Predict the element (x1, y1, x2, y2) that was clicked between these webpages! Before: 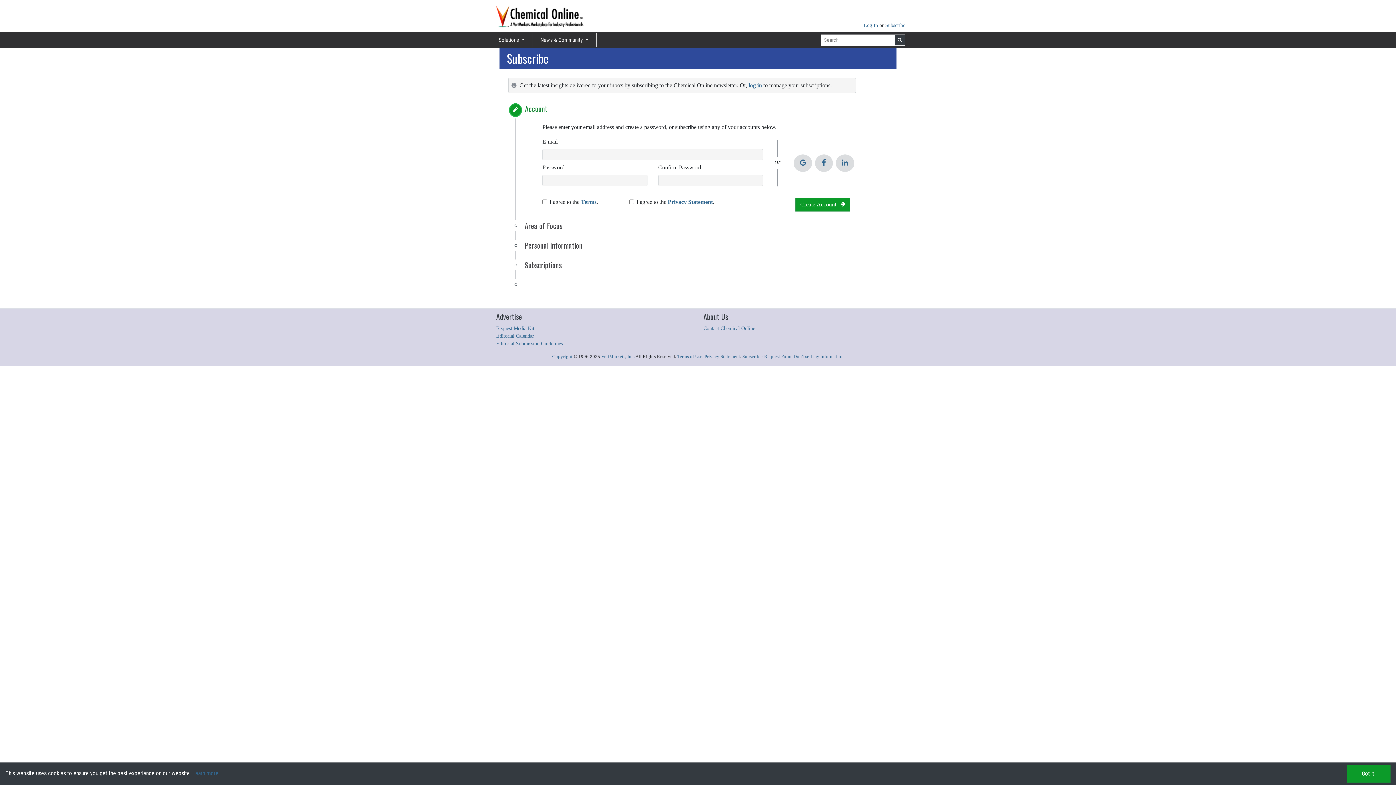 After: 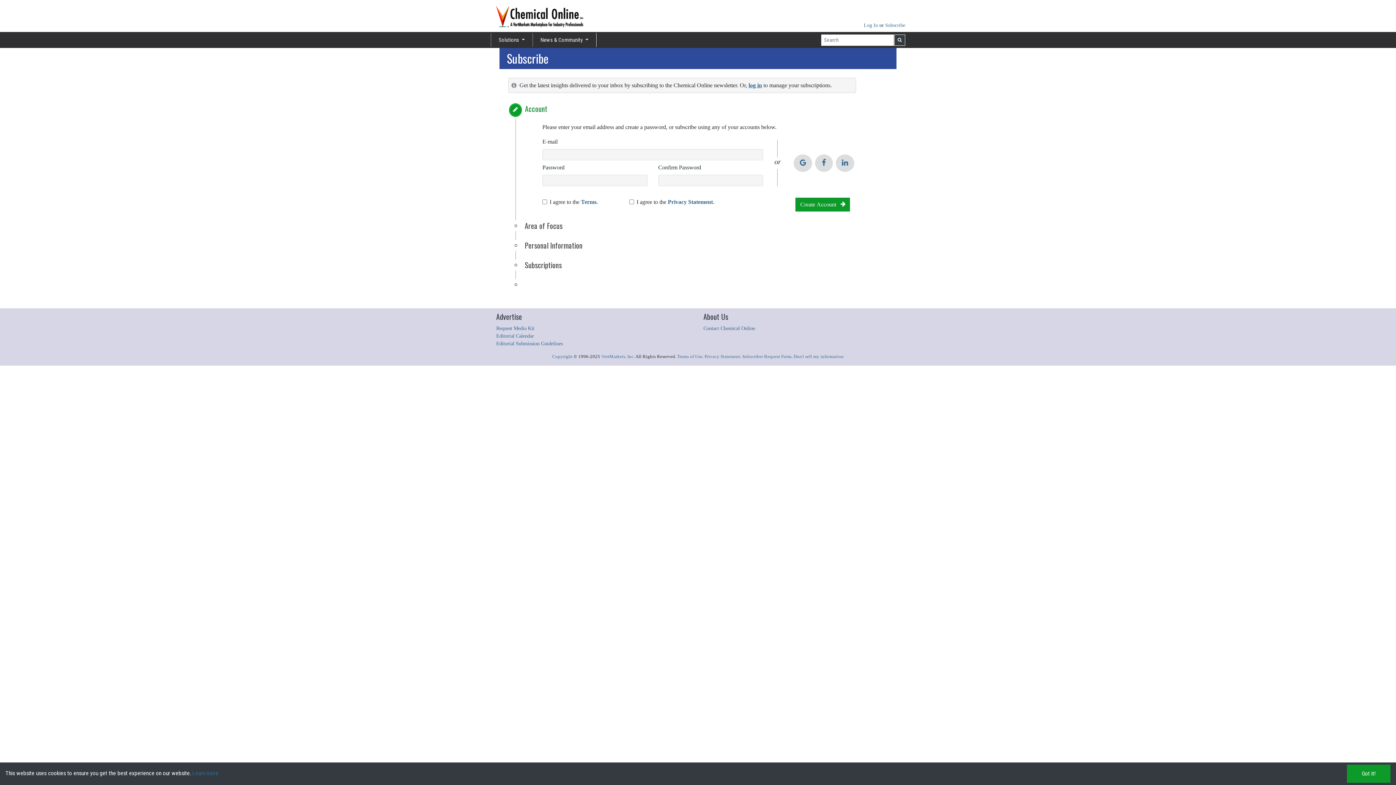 Action: bbox: (509, 103, 522, 117)